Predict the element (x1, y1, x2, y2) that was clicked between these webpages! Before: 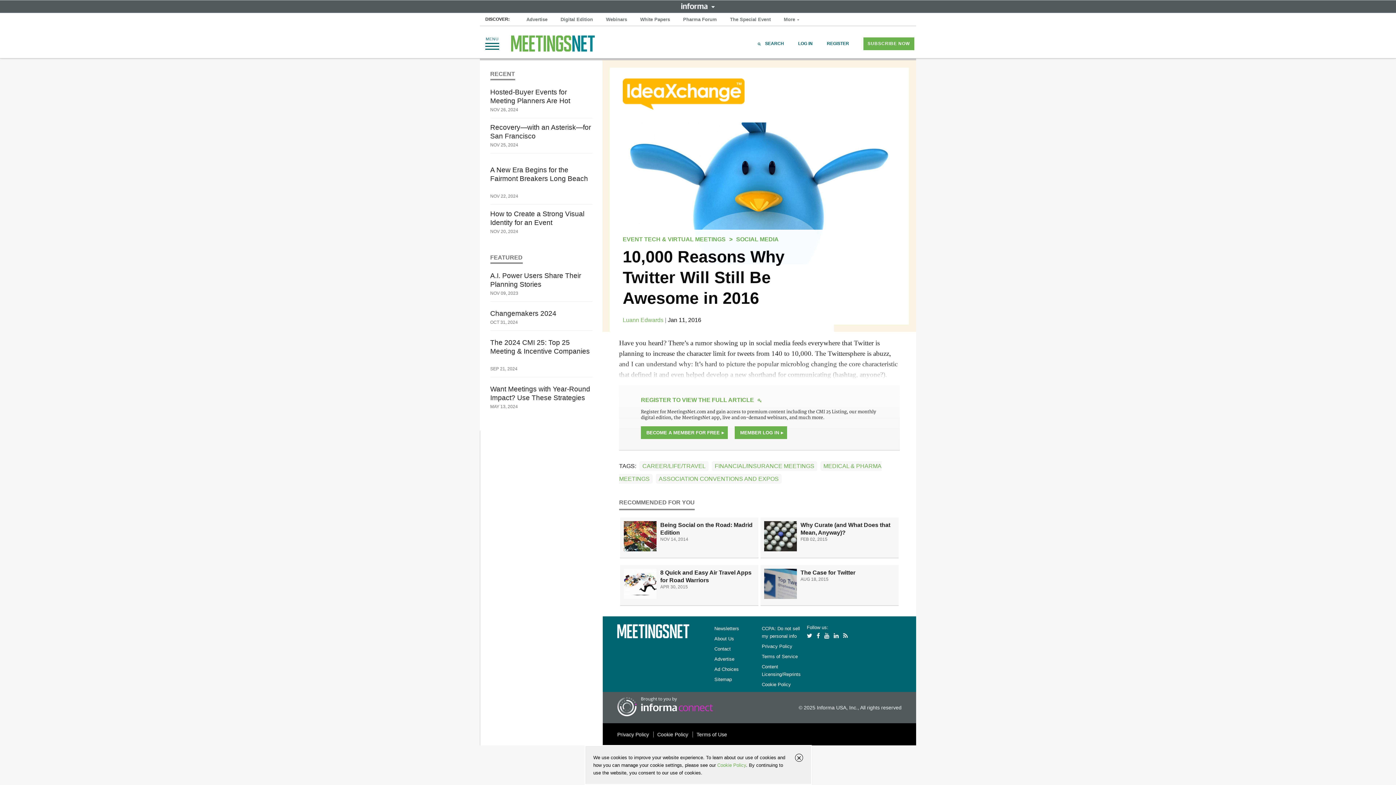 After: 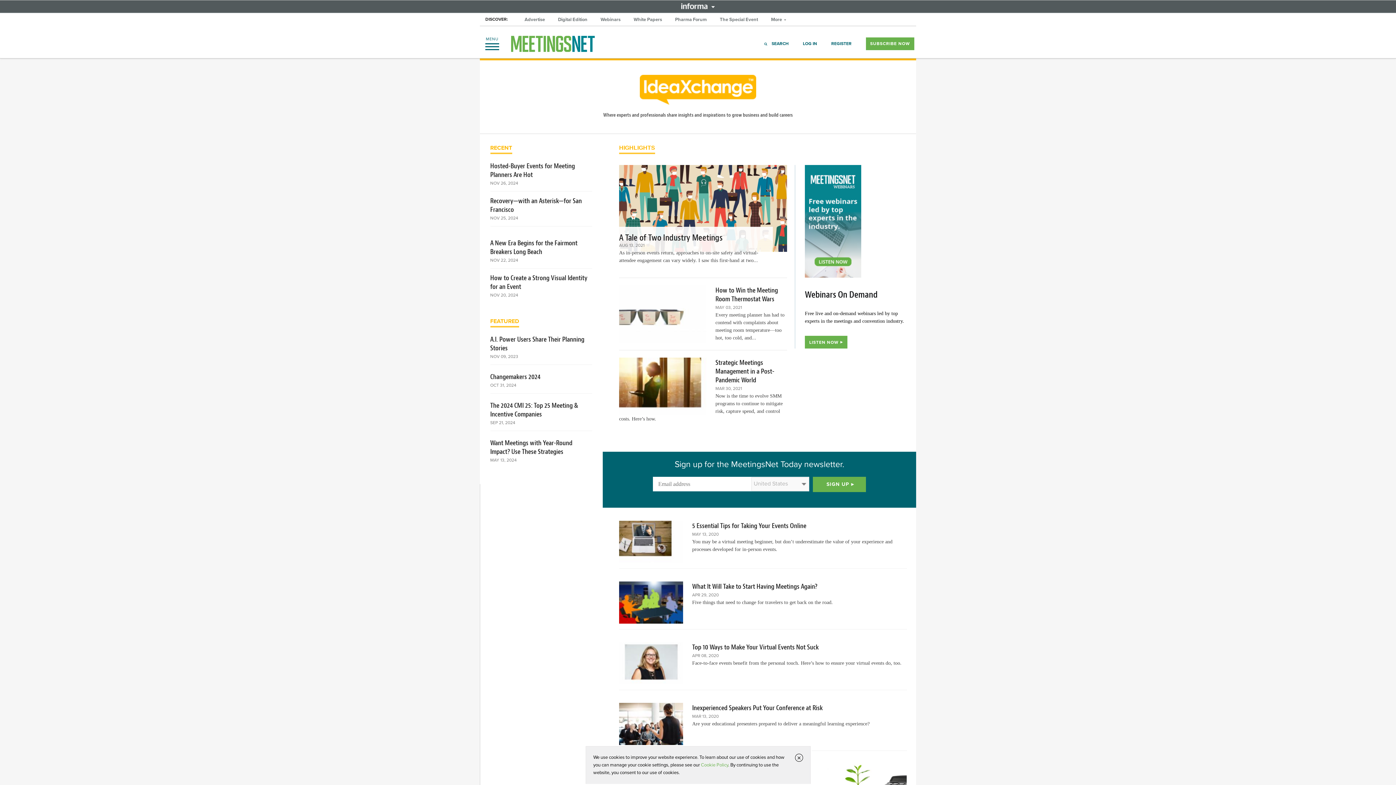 Action: bbox: (622, 89, 744, 100)